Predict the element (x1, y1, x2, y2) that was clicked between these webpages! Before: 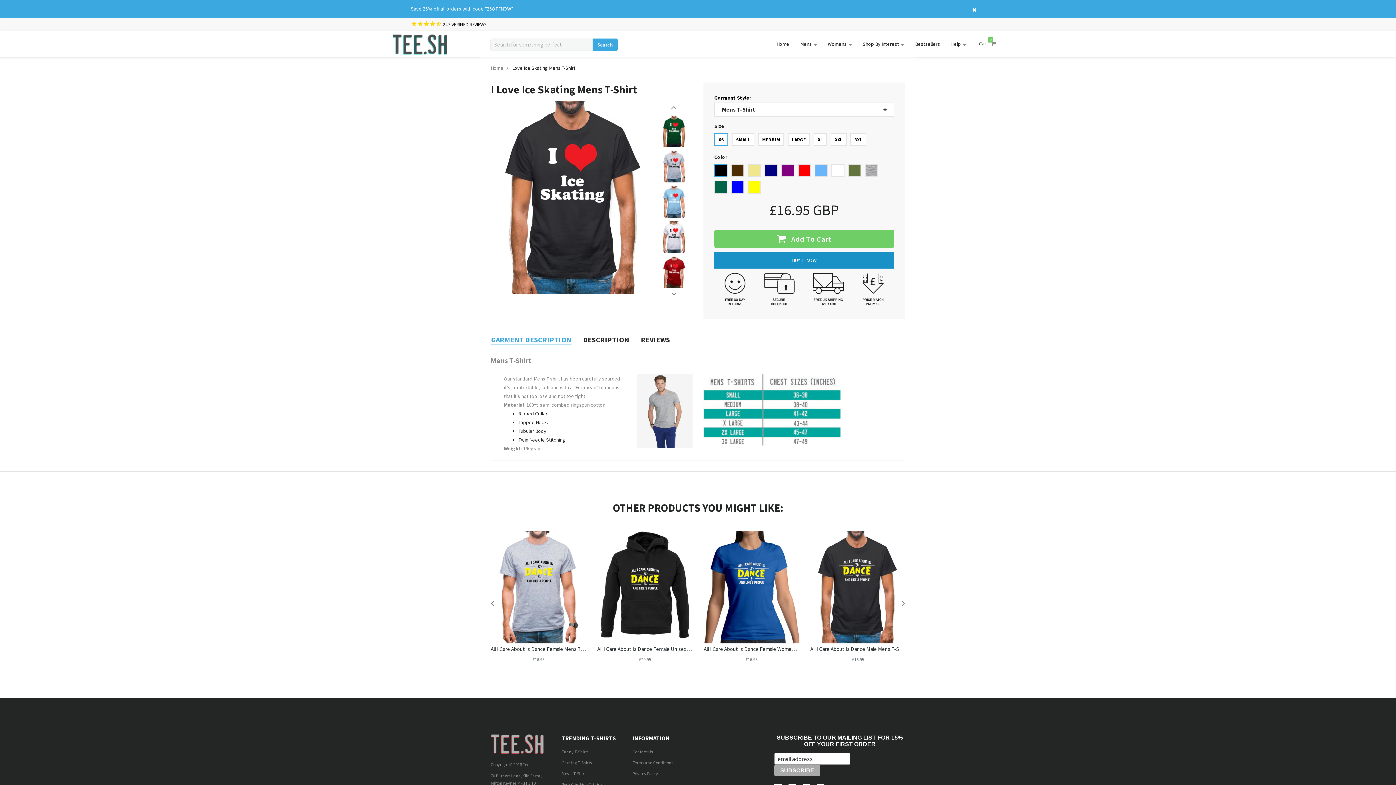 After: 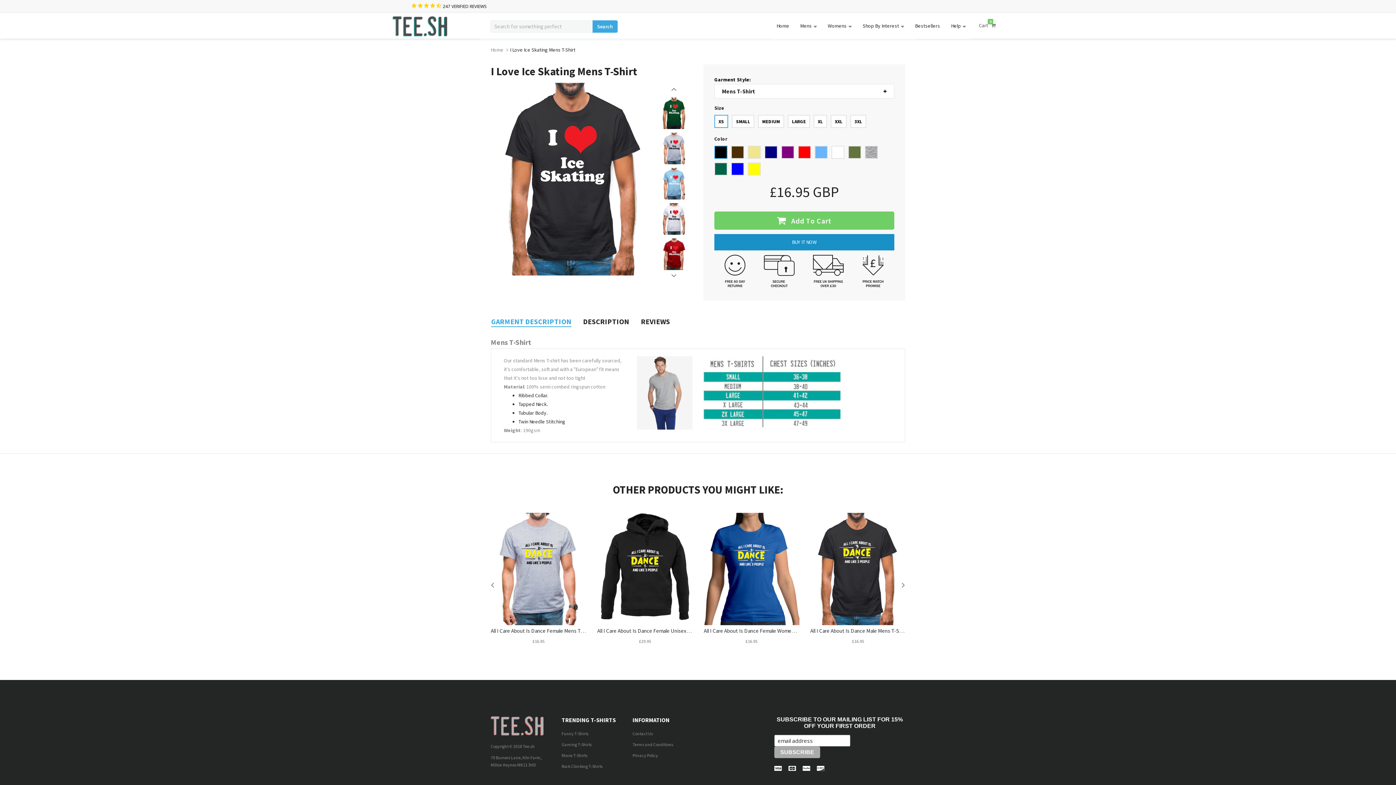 Action: bbox: (967, 1, 981, 16)